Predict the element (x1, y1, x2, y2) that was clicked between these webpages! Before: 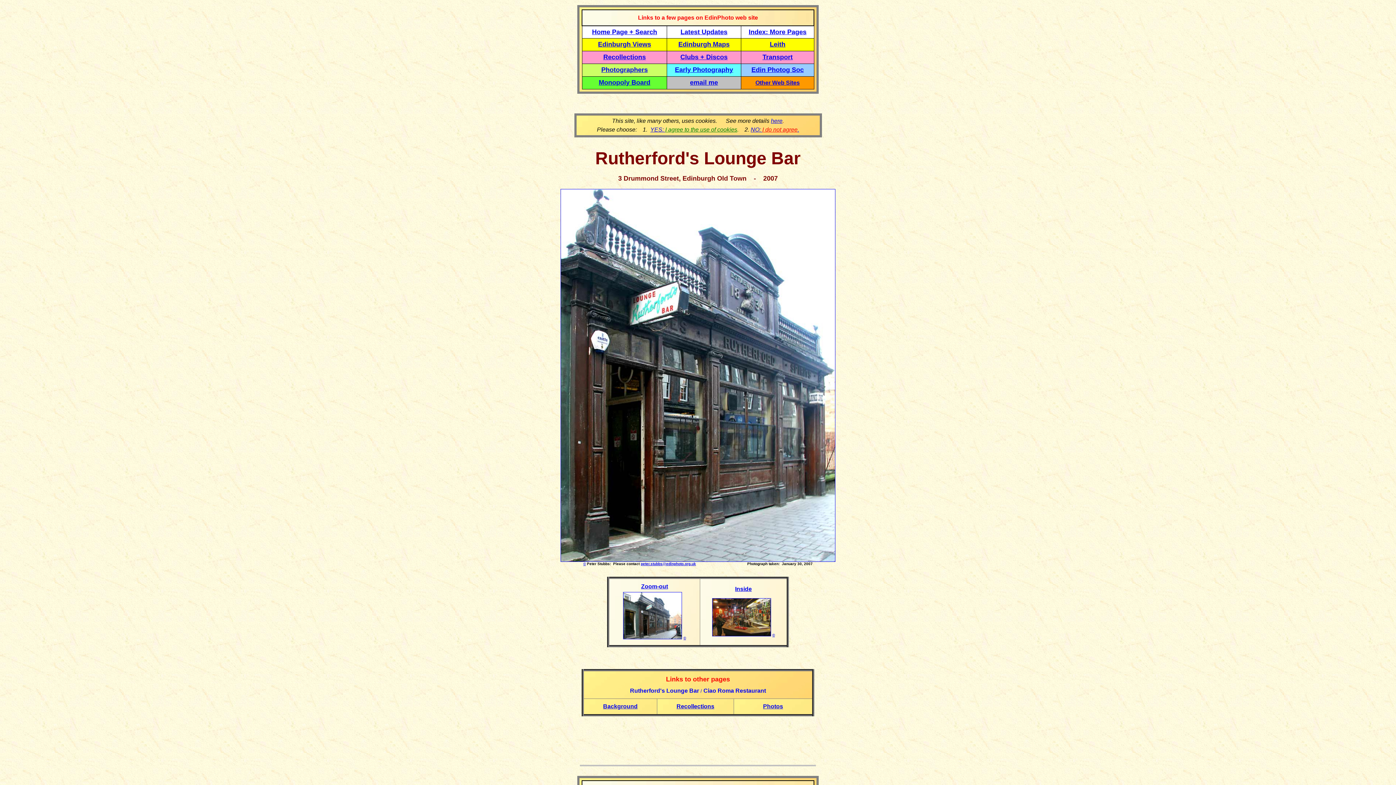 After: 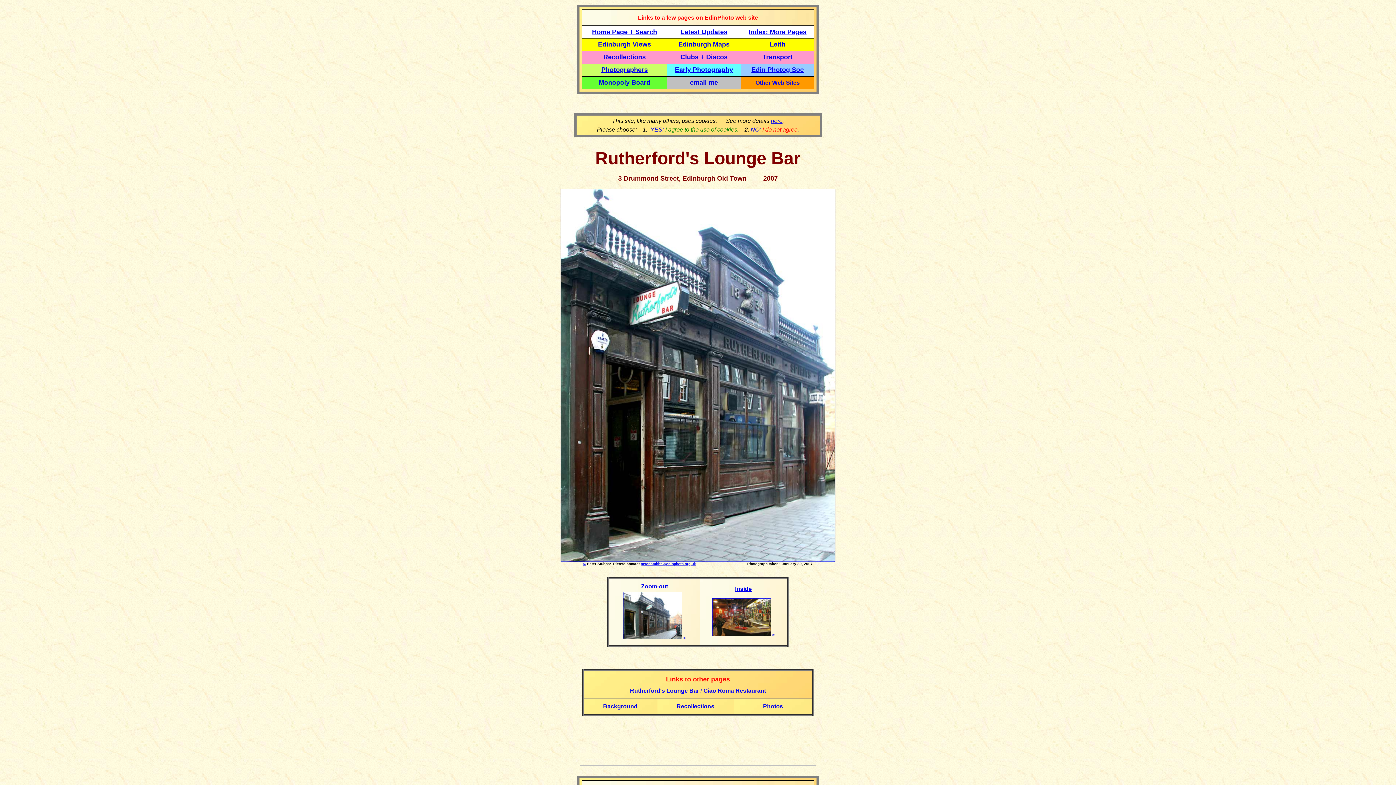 Action: bbox: (690, 78, 718, 86) label: email me